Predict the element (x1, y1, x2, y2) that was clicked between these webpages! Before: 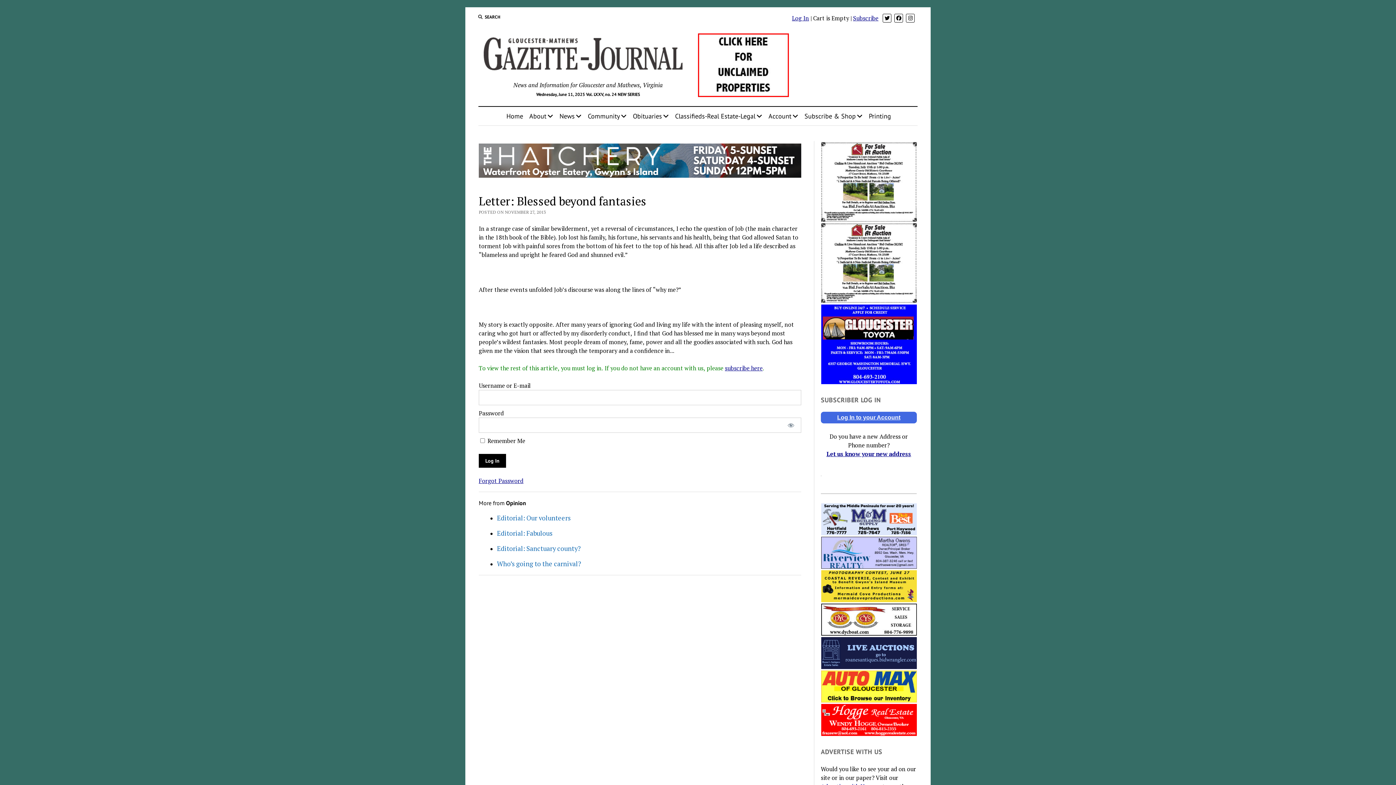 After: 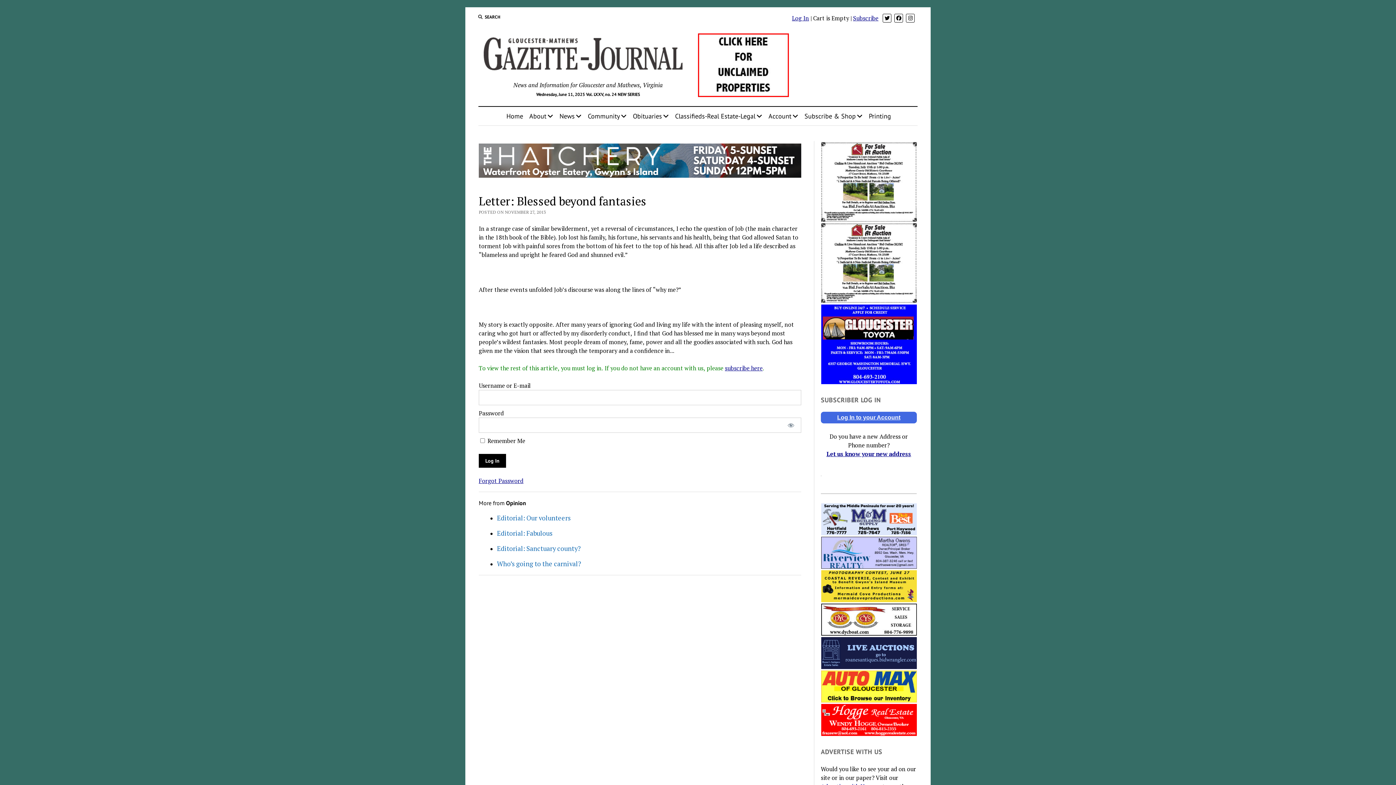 Action: bbox: (821, 670, 916, 702)